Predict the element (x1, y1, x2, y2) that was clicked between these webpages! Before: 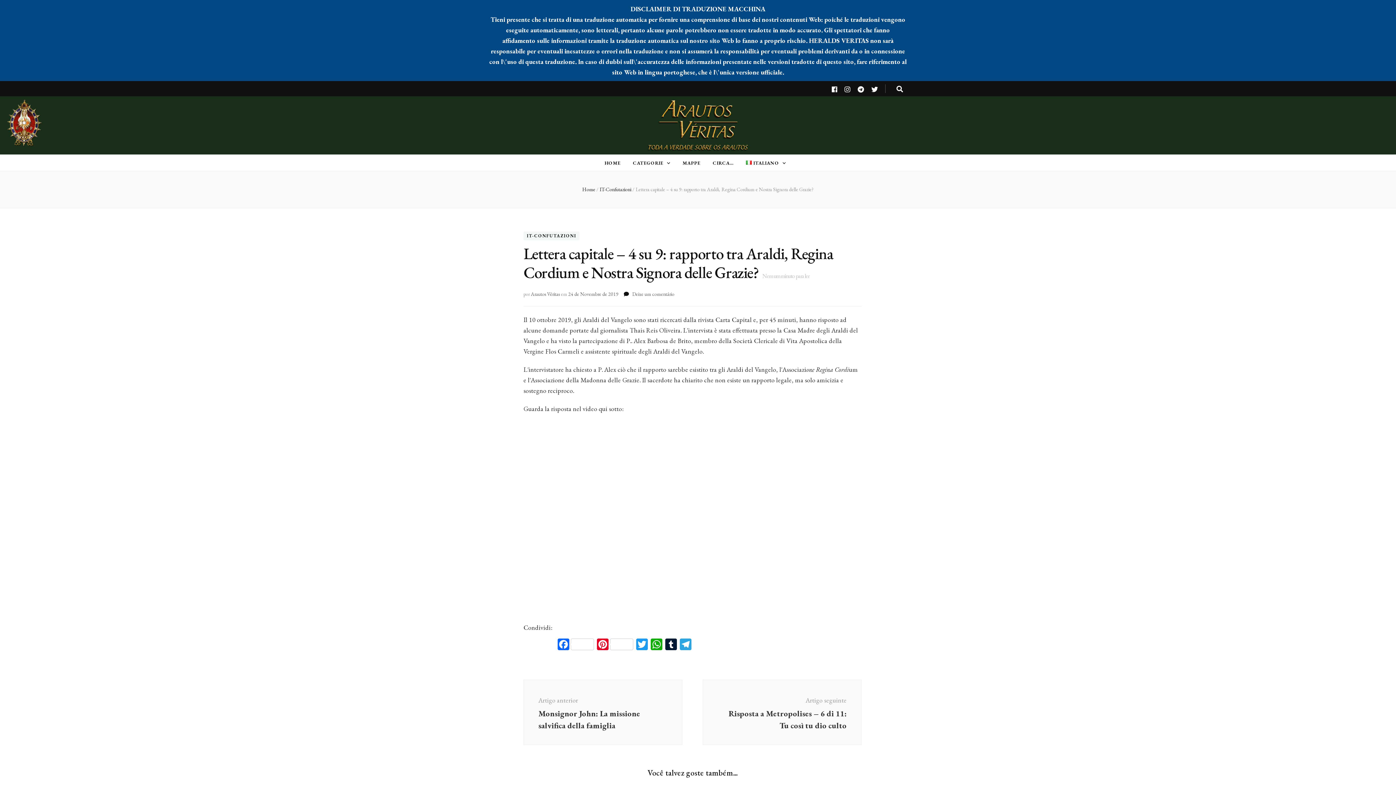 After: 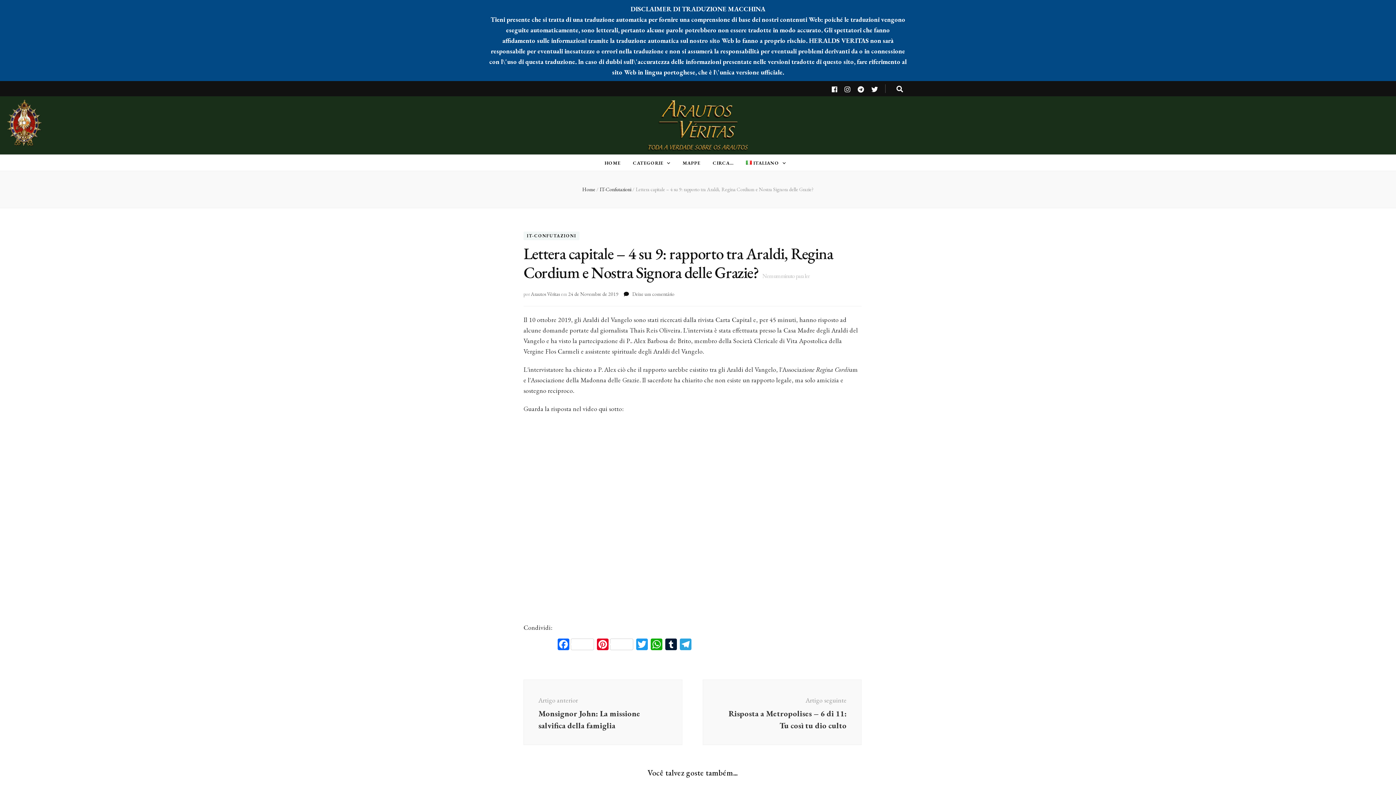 Action: bbox: (568, 290, 618, 297) label: 24 de Novembre de 2019